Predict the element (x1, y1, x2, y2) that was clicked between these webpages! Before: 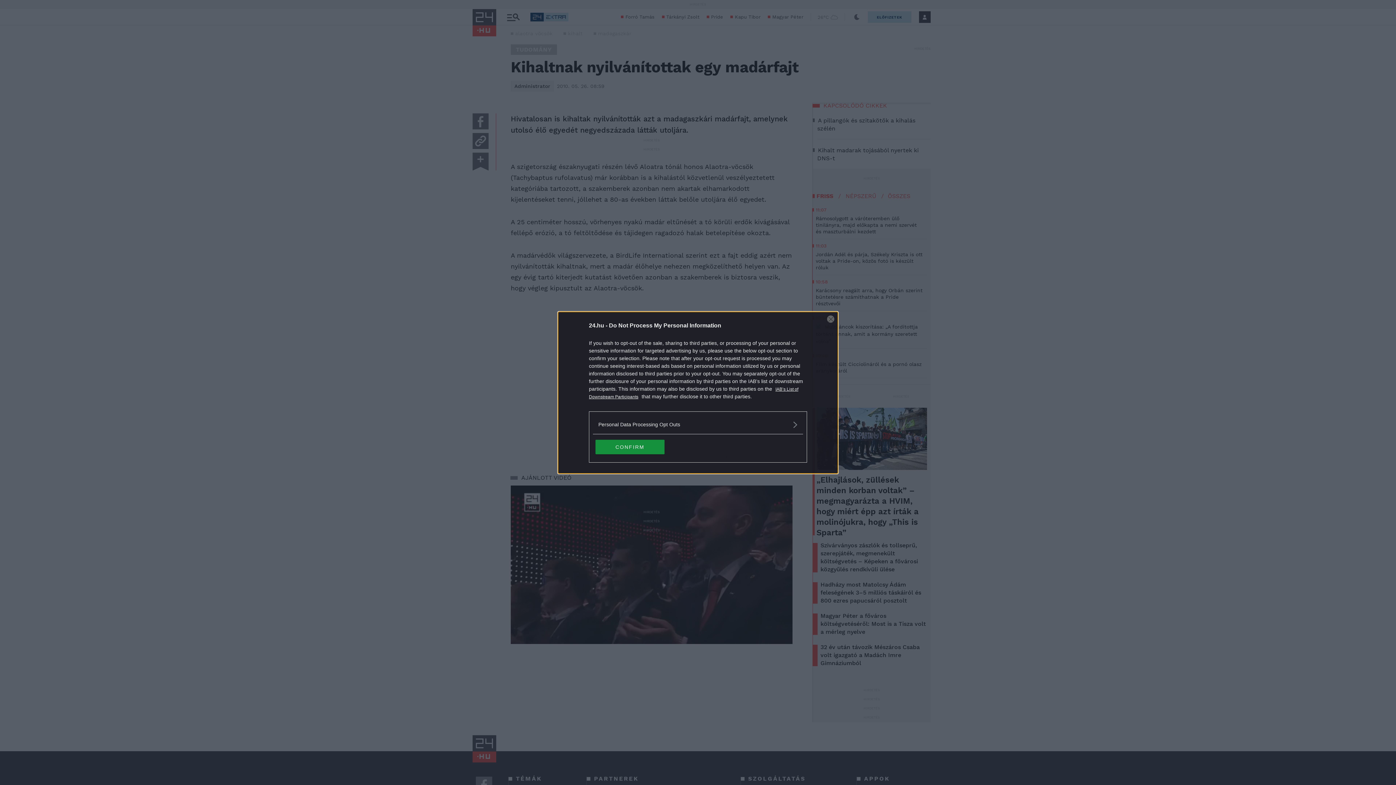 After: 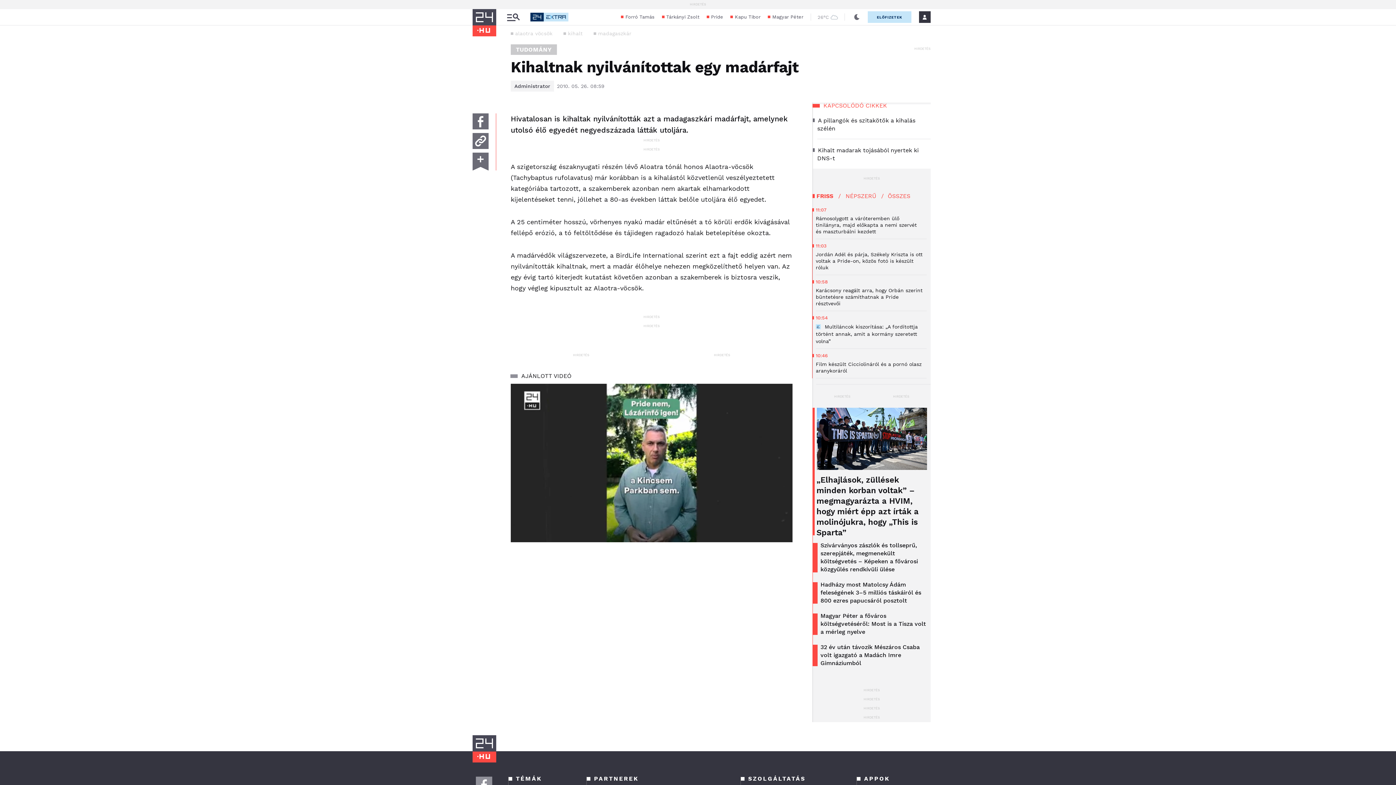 Action: bbox: (595, 439, 664, 454) label: CONFIRM